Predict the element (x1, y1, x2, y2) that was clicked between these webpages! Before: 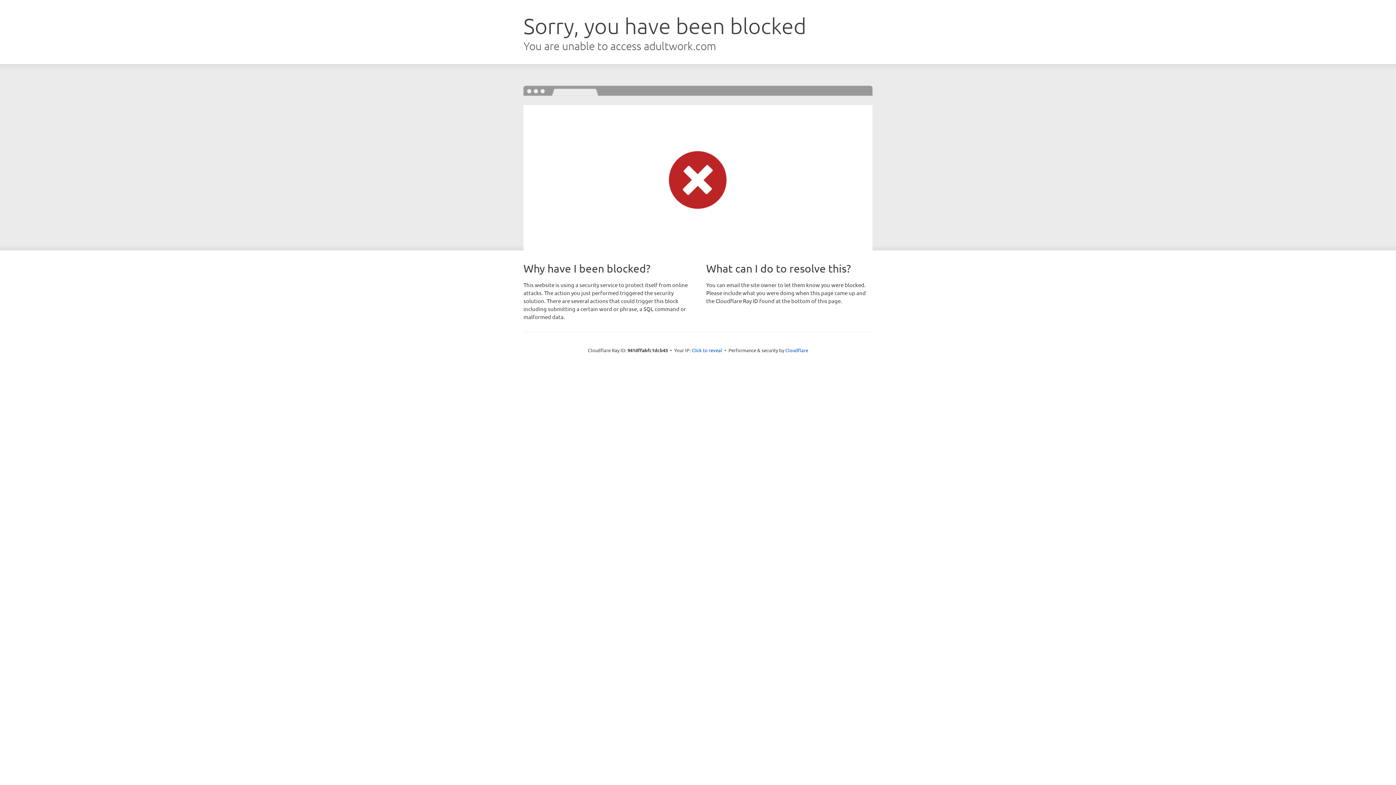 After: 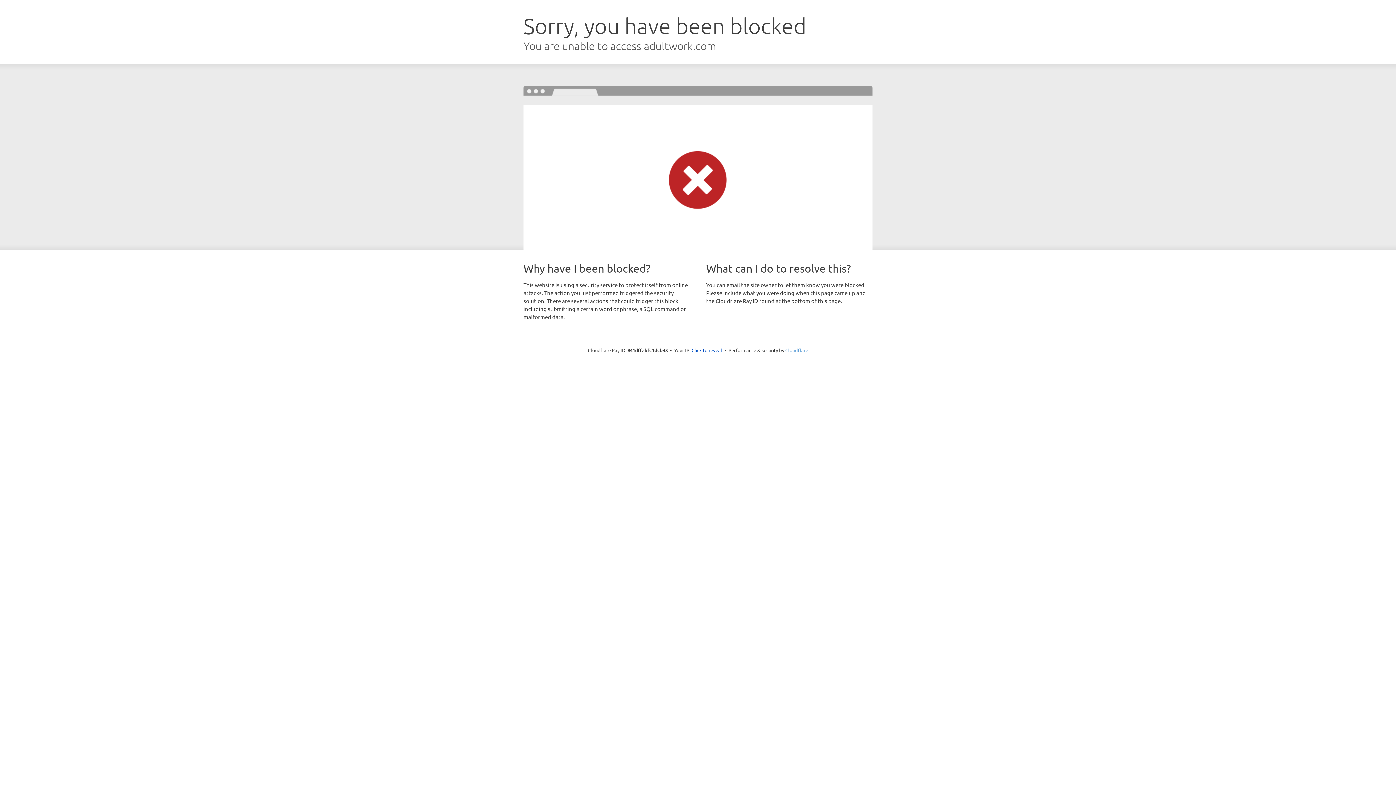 Action: label: Cloudflare bbox: (785, 347, 808, 353)